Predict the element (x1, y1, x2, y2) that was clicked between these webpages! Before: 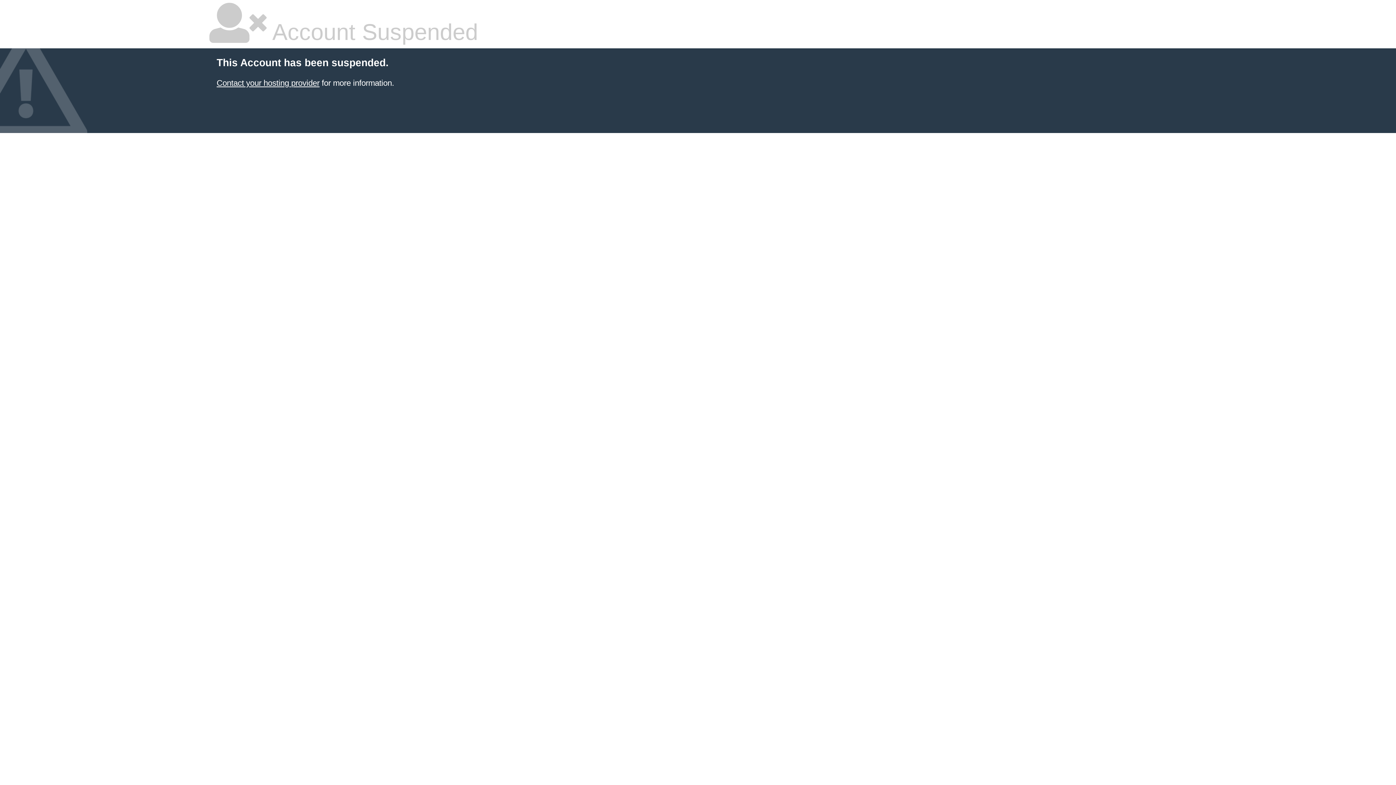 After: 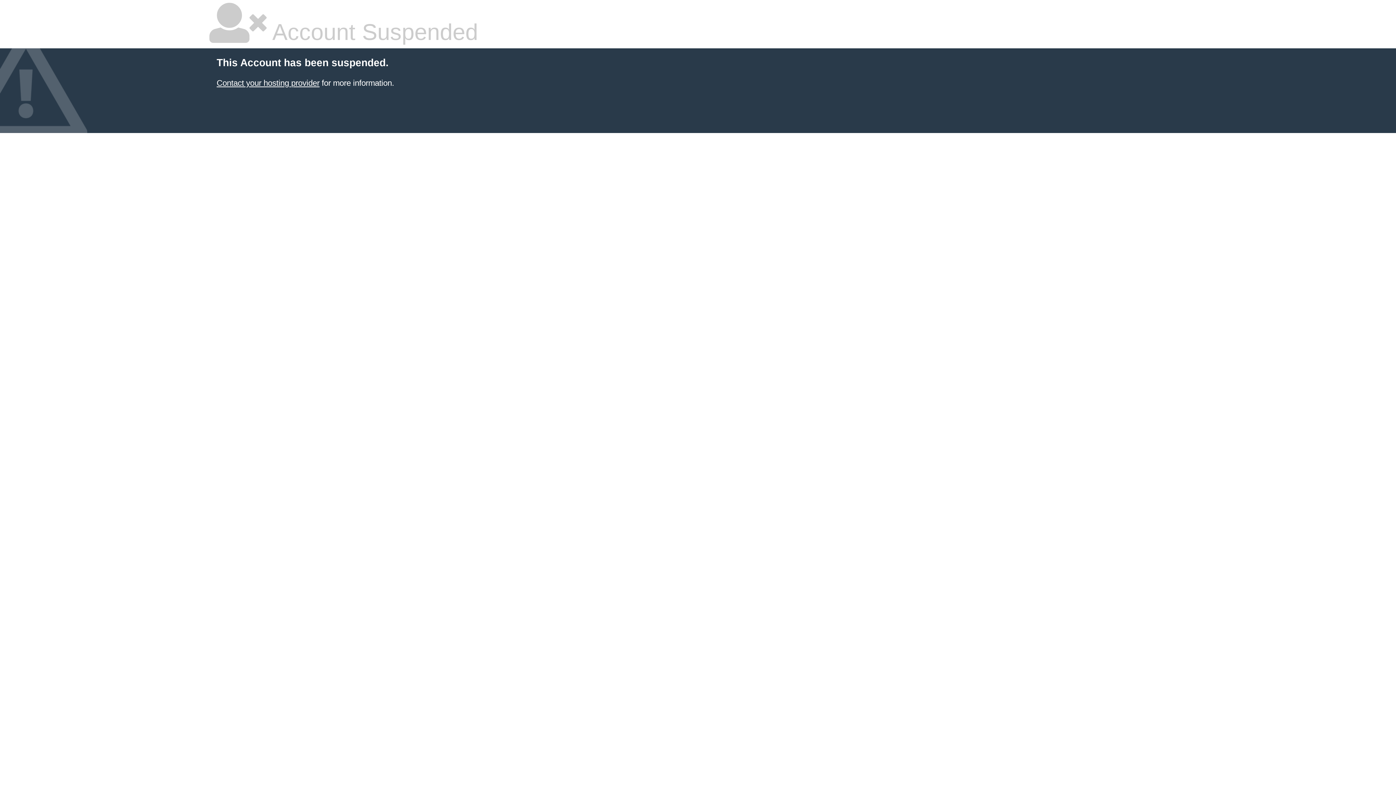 Action: label: Contact your hosting provider bbox: (216, 78, 319, 87)